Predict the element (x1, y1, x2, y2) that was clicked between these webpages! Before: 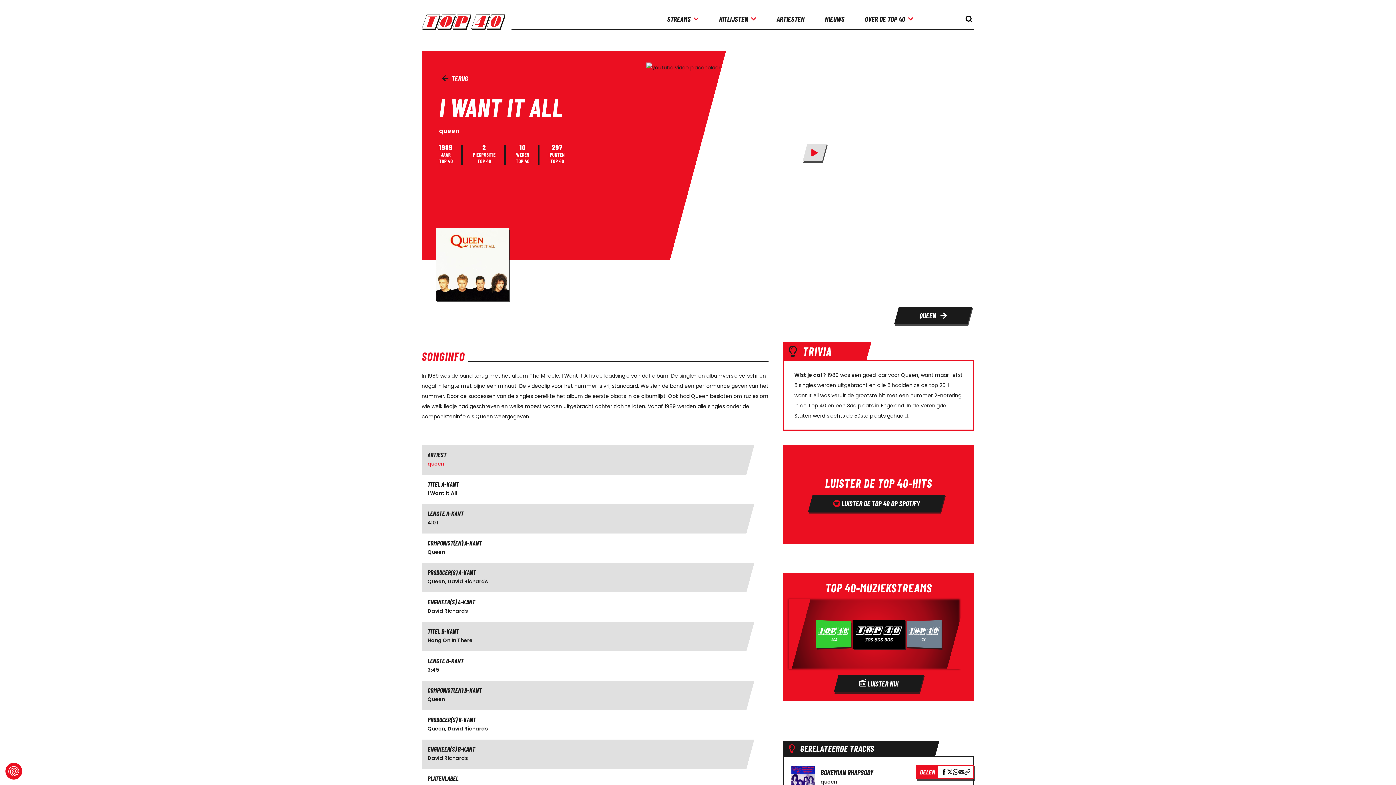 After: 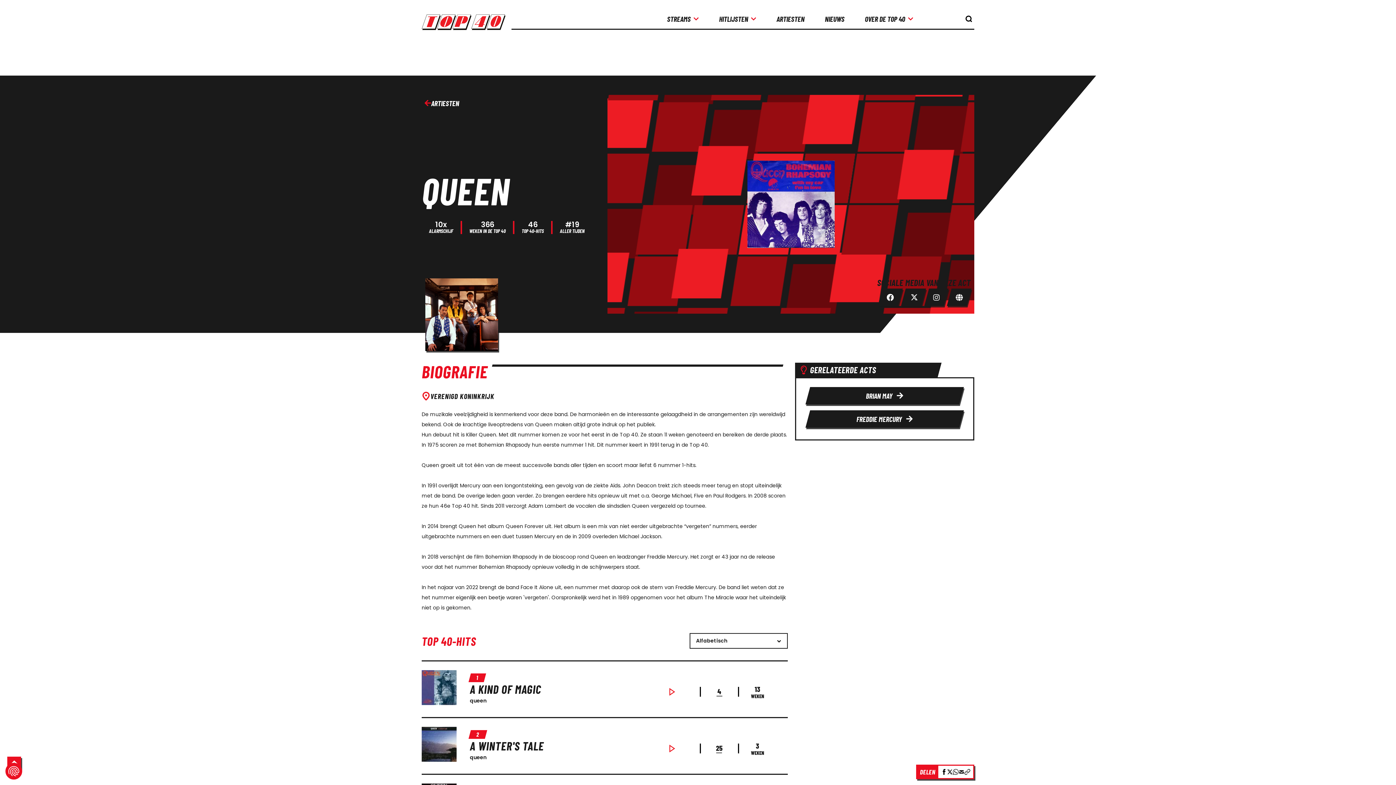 Action: bbox: (427, 460, 444, 467) label: artiestenQueen - I Want It All